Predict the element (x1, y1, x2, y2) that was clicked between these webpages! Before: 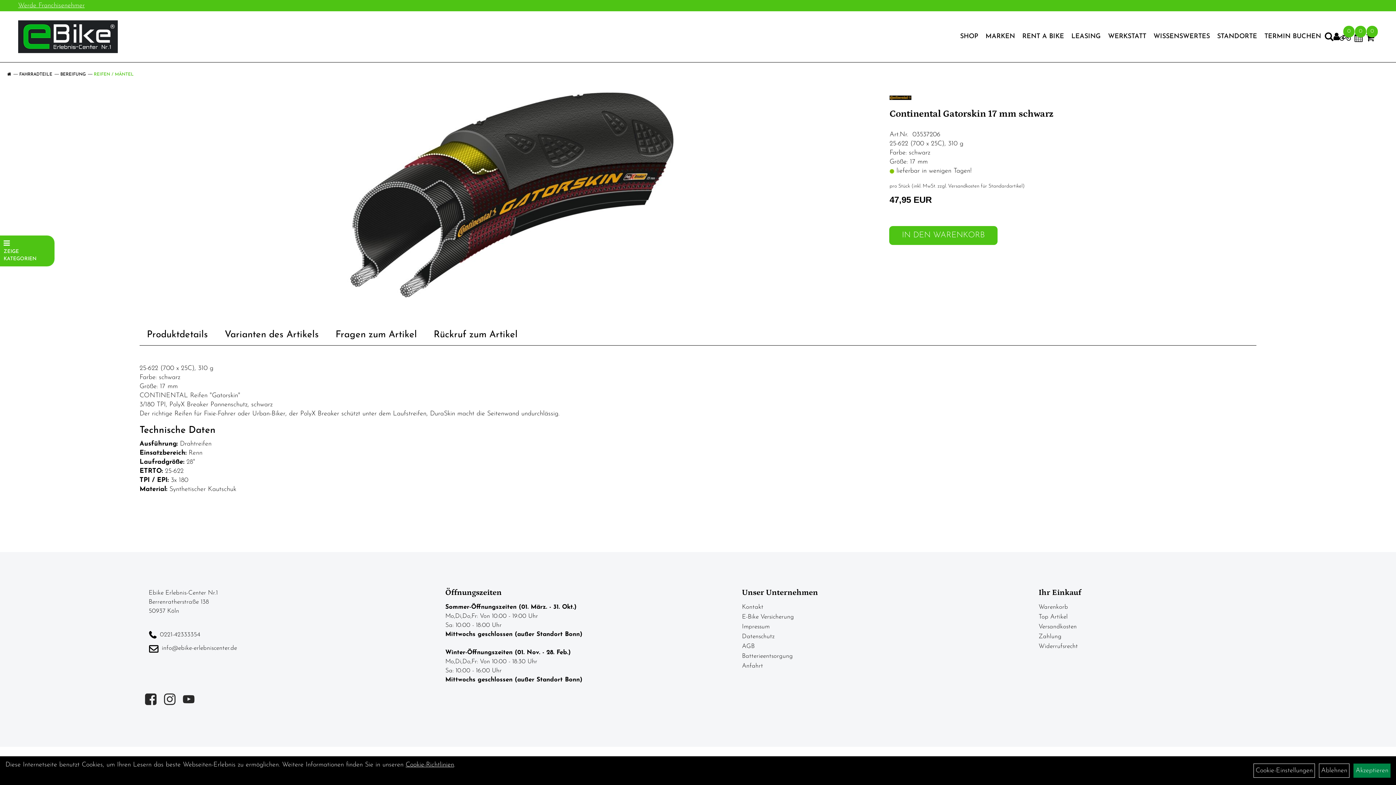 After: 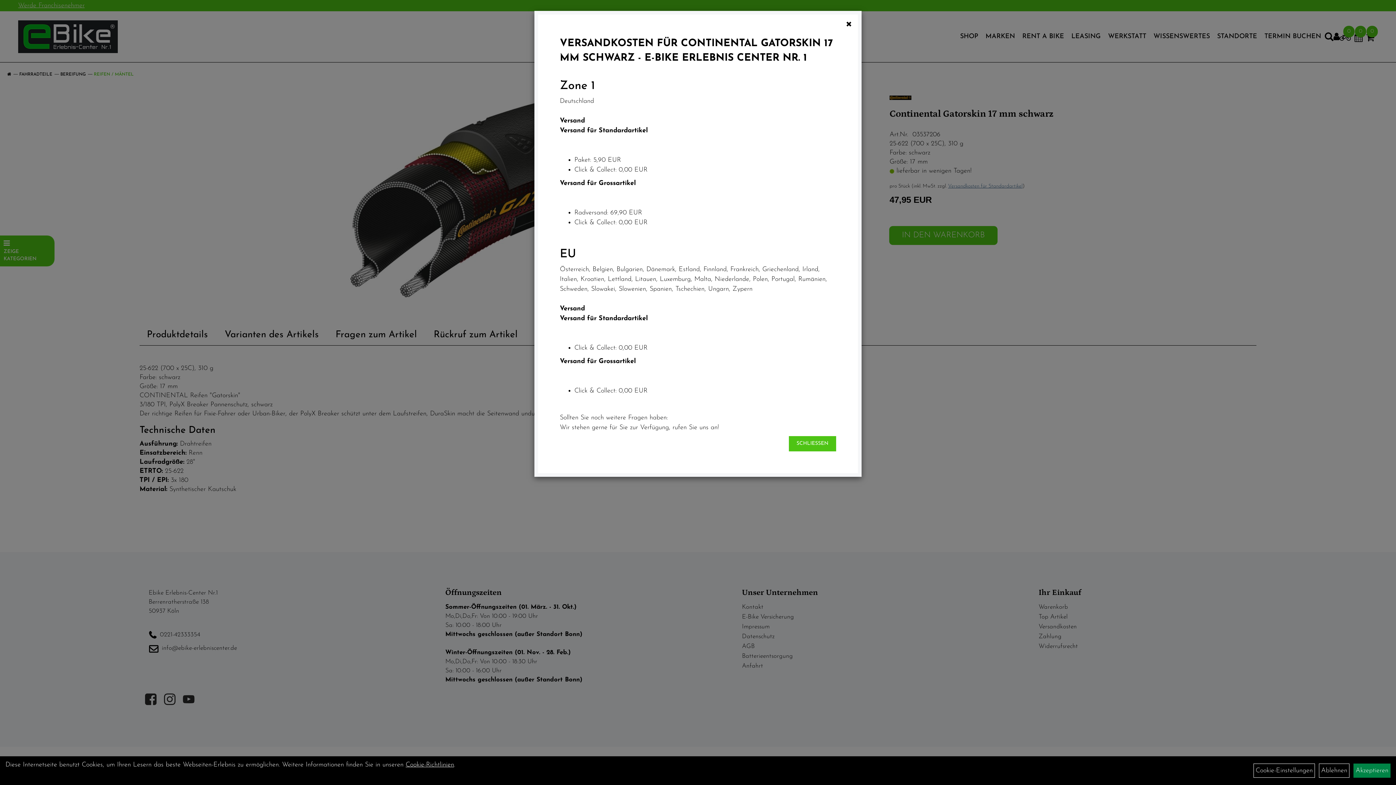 Action: label: Versandkosten für Standardartikel bbox: (948, 183, 1022, 189)